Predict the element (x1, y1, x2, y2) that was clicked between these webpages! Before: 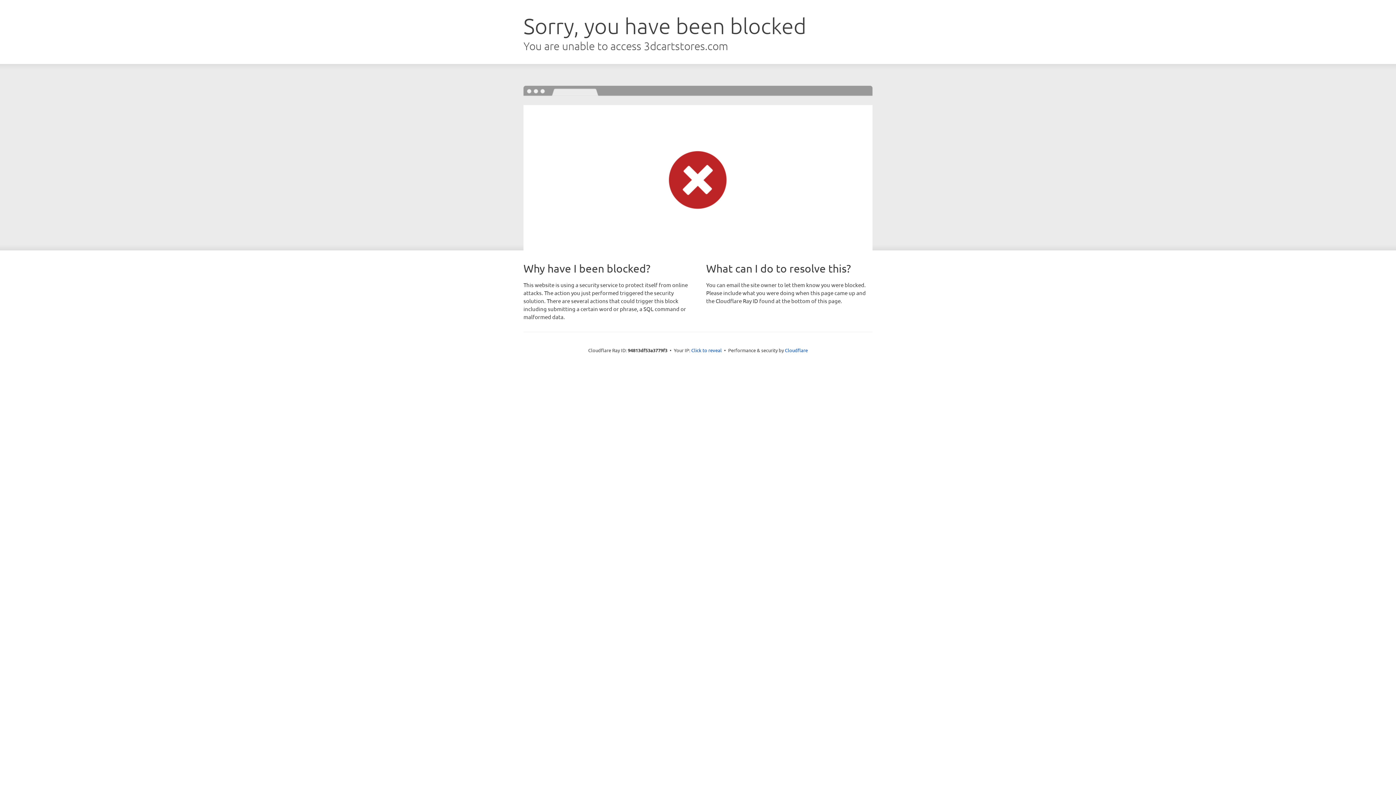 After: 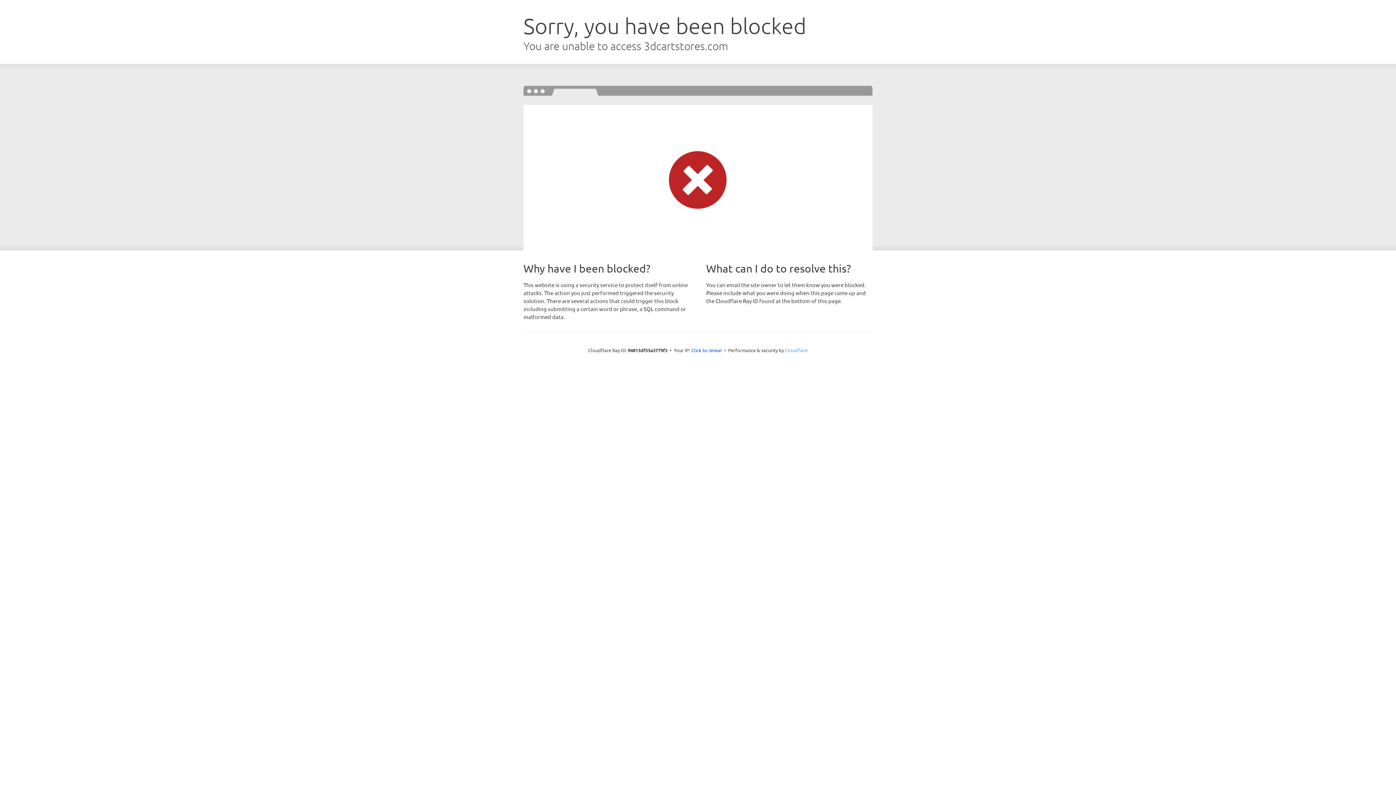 Action: label: Cloudflare bbox: (785, 347, 808, 353)